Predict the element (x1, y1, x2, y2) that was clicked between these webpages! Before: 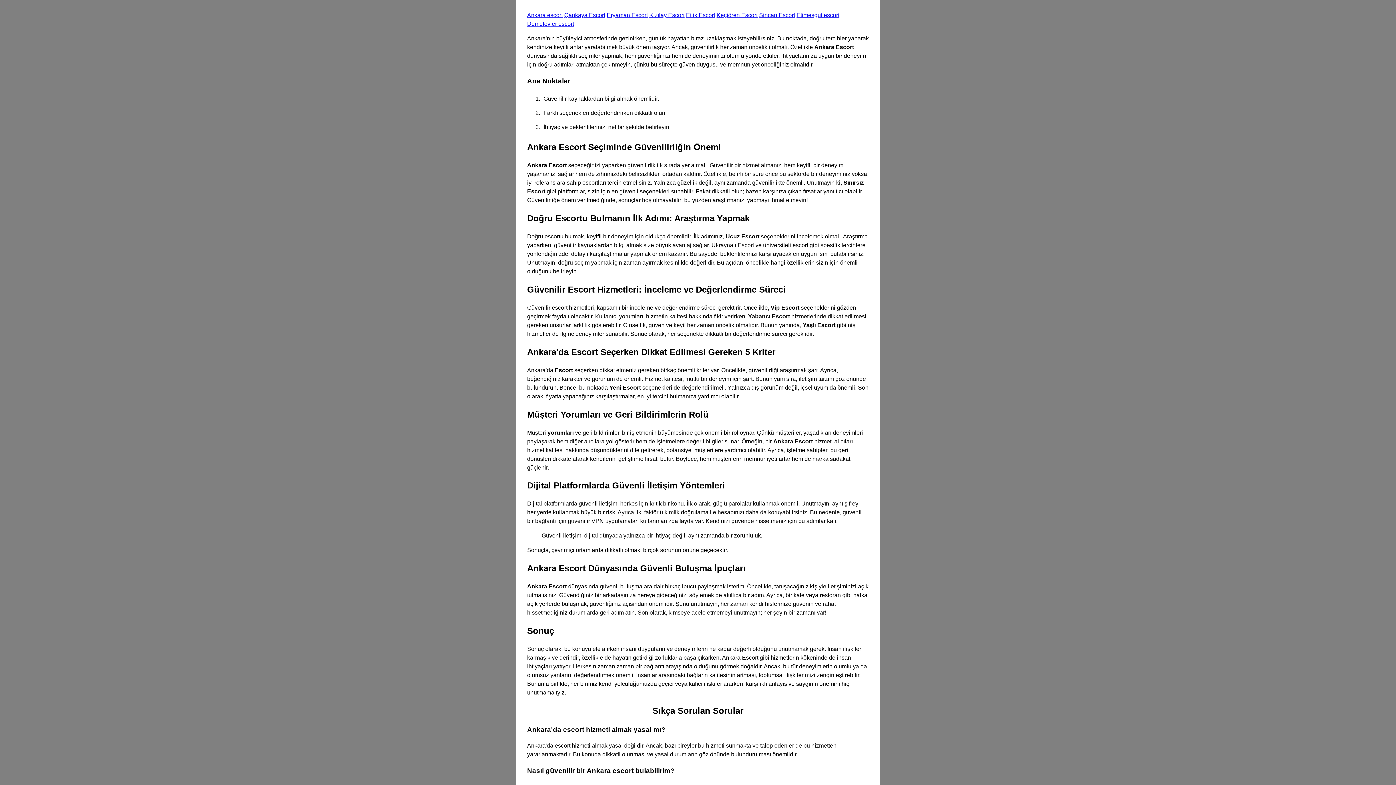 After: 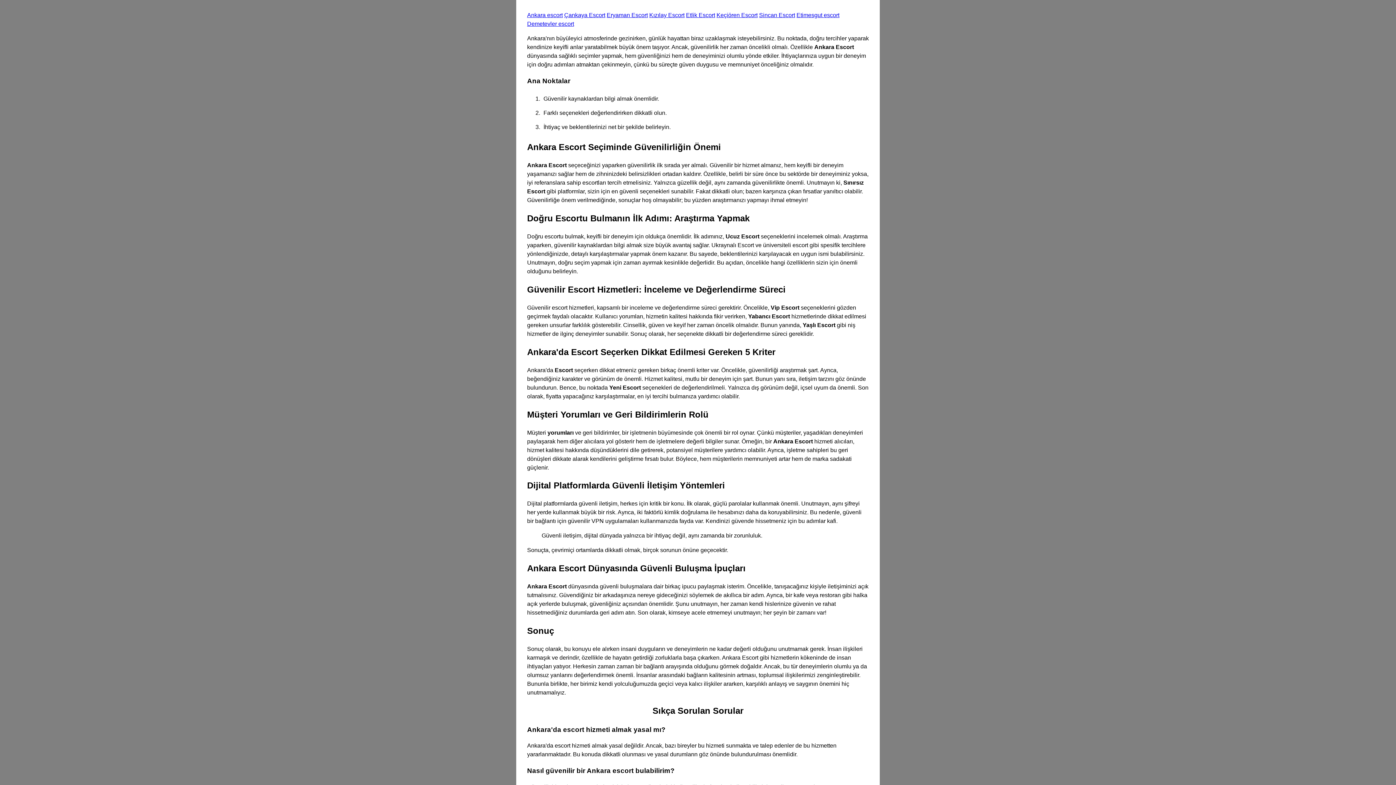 Action: label: Kızılay Escort bbox: (649, 12, 684, 18)